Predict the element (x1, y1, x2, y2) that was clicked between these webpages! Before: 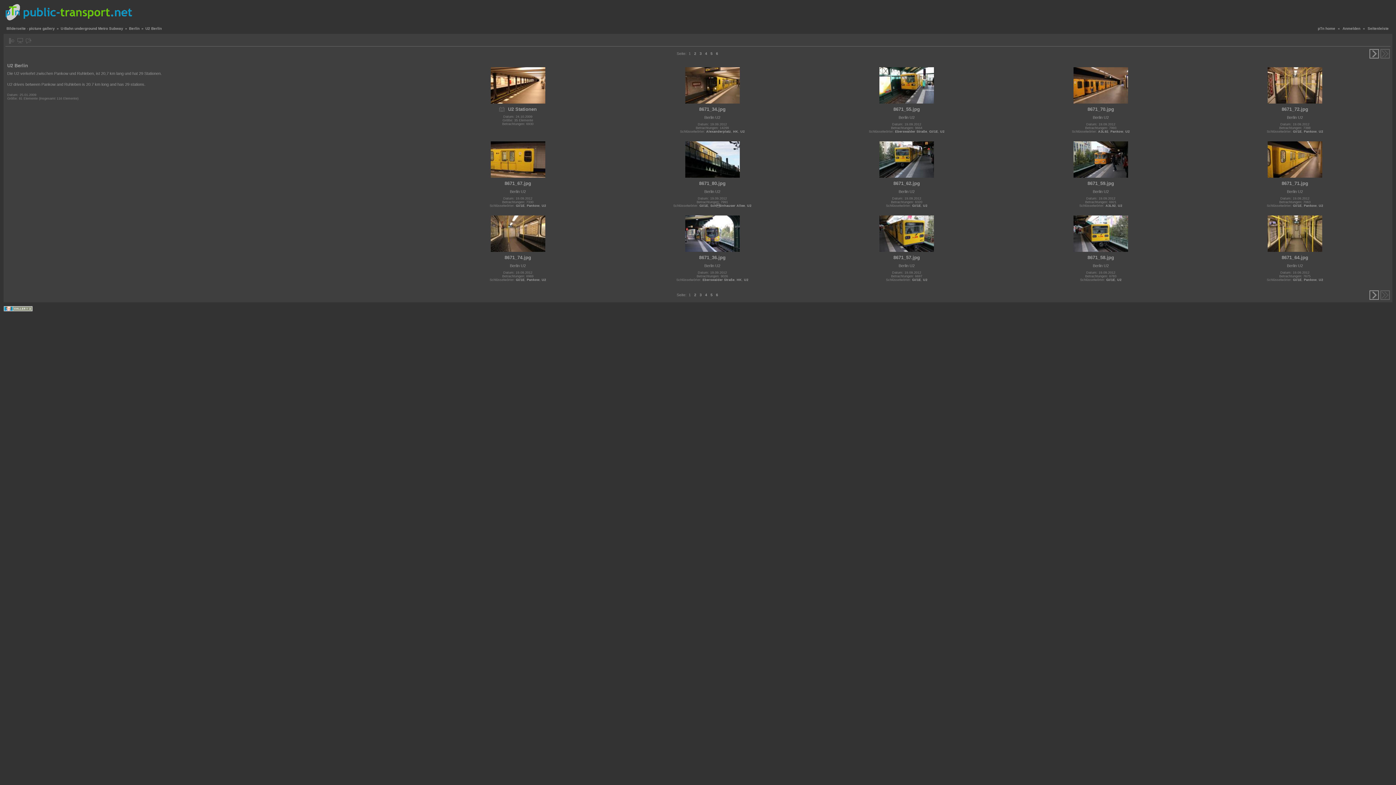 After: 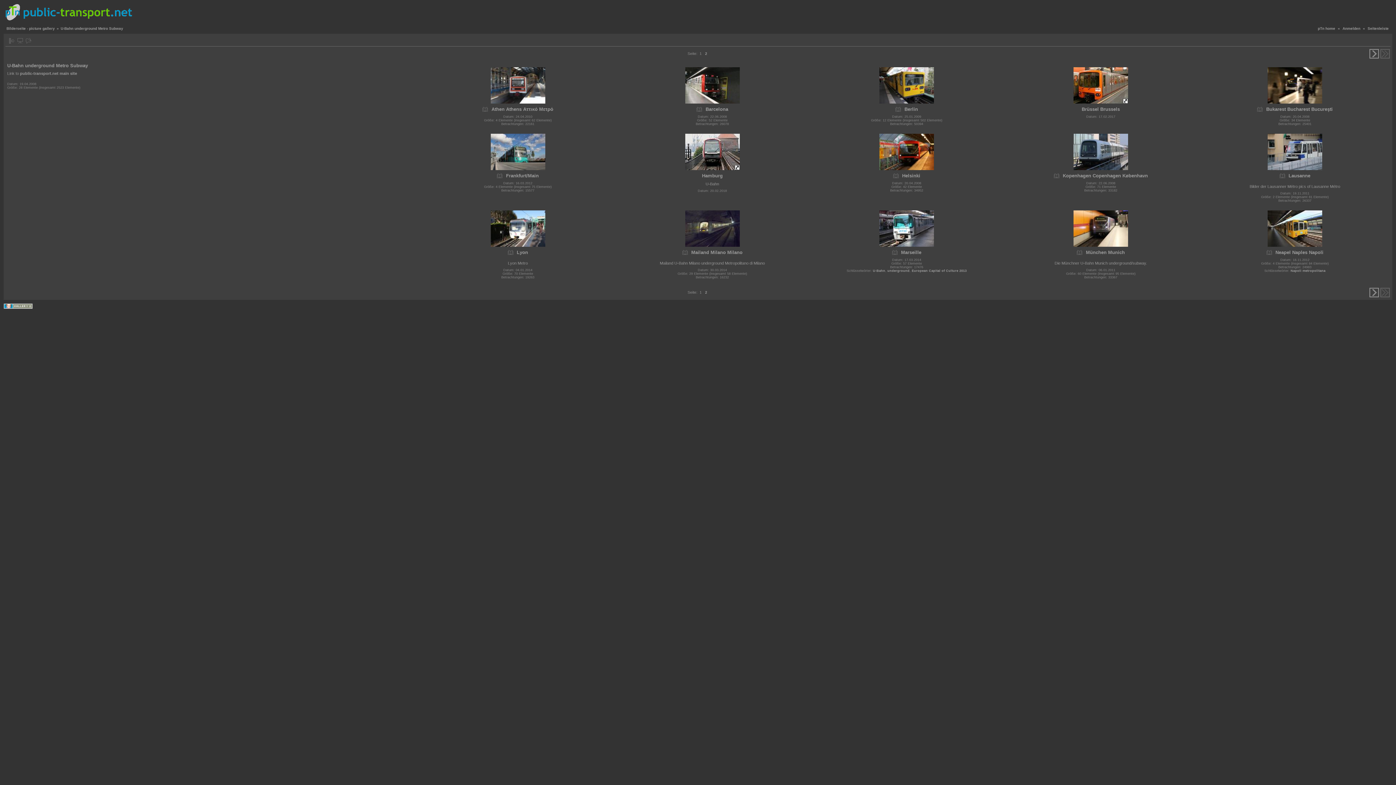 Action: label: U-Bahn underground Metro Subway  bbox: (60, 26, 125, 30)